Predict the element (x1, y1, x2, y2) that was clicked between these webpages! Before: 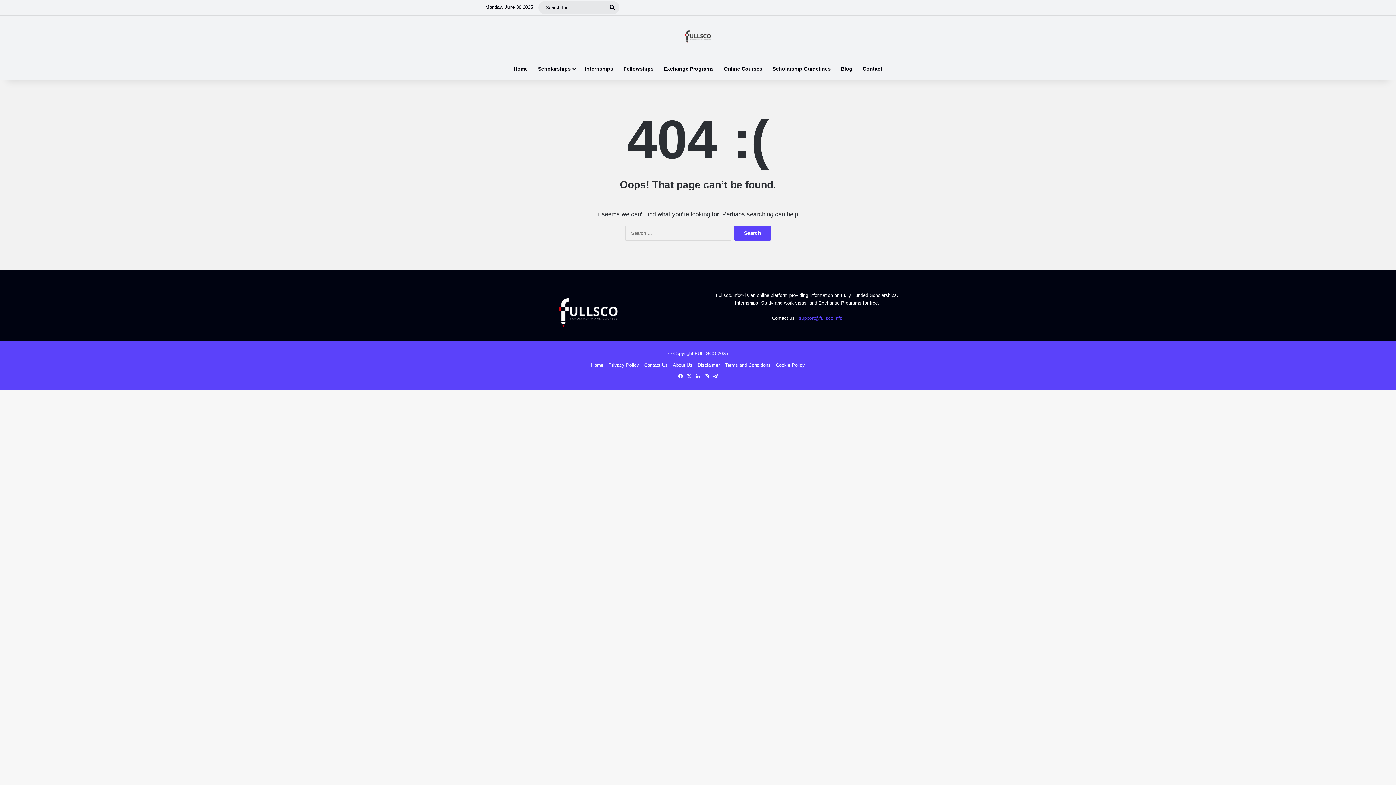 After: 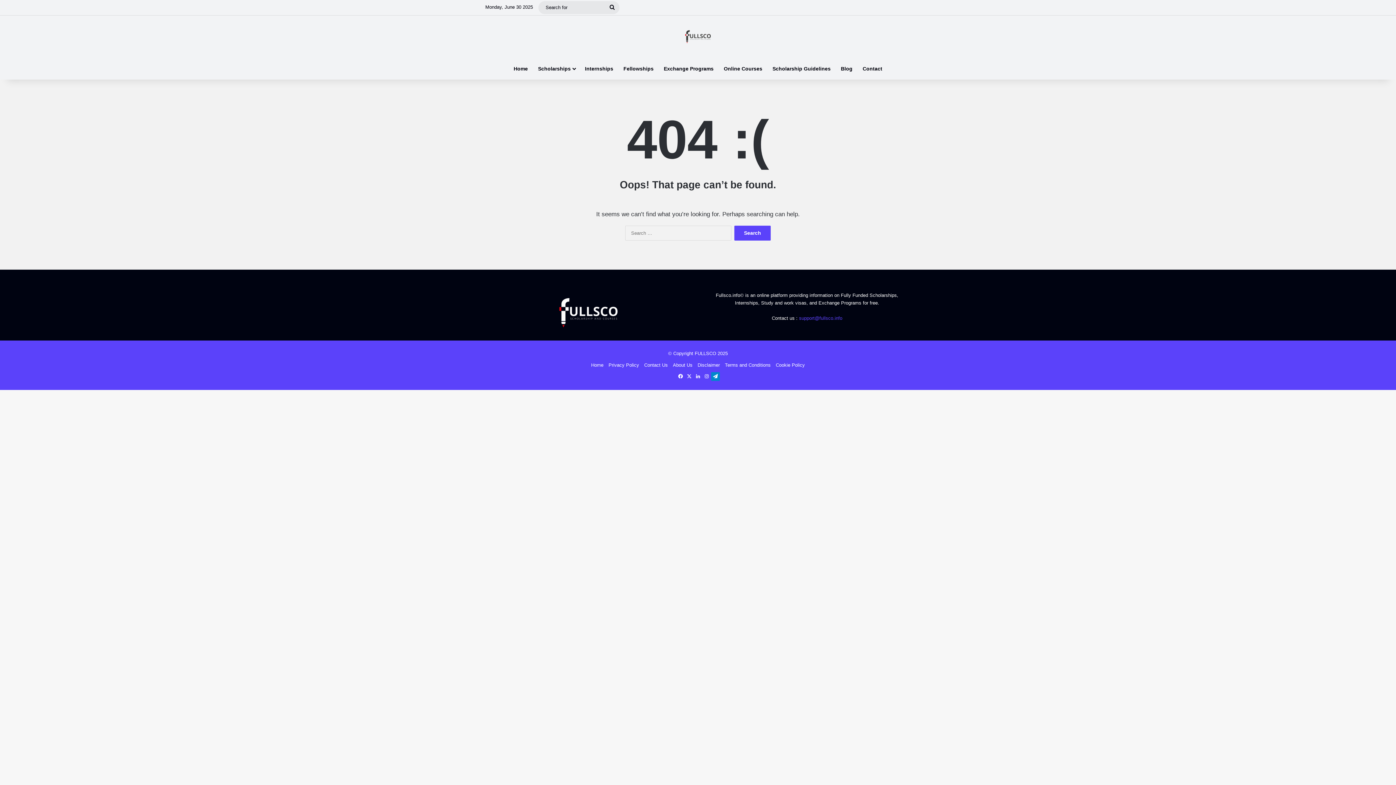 Action: bbox: (711, 372, 720, 381) label: Telegram